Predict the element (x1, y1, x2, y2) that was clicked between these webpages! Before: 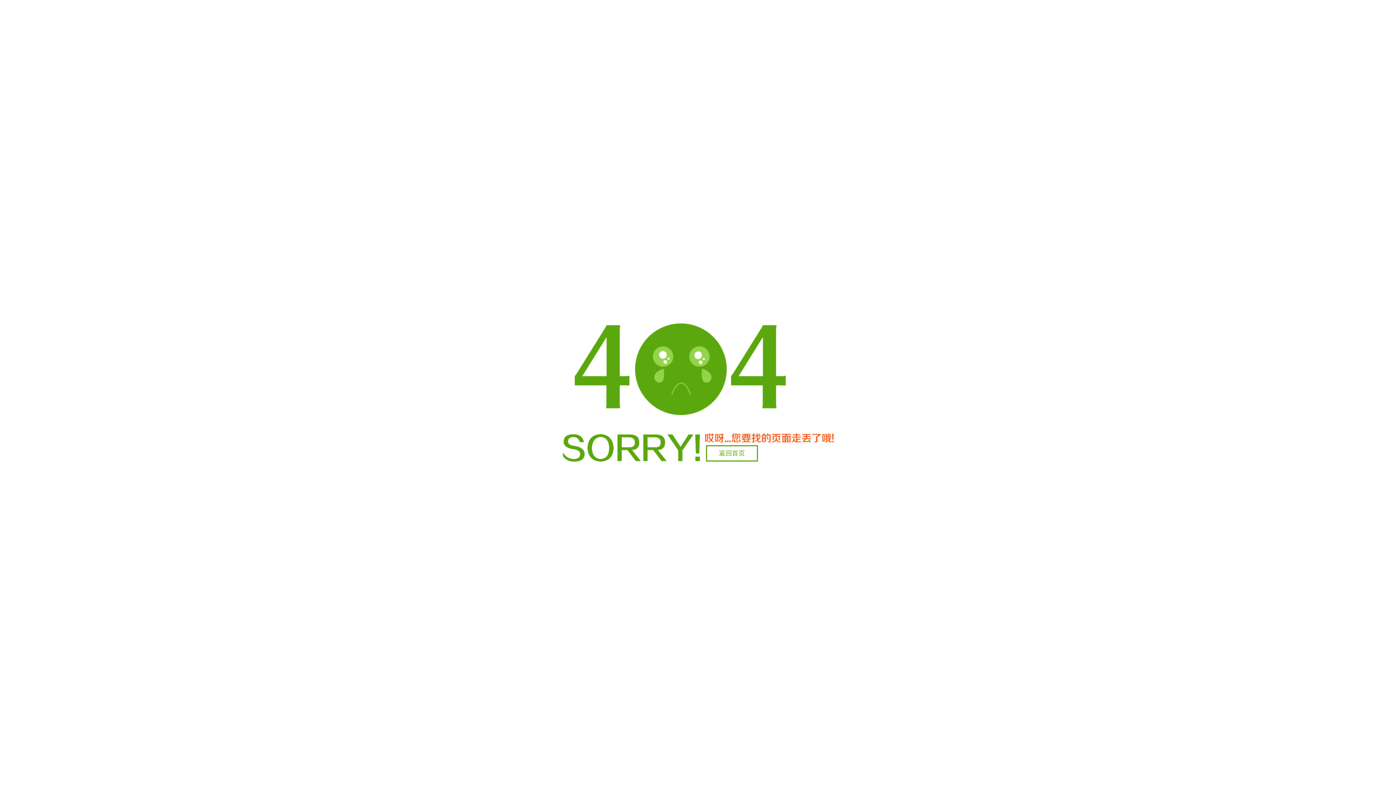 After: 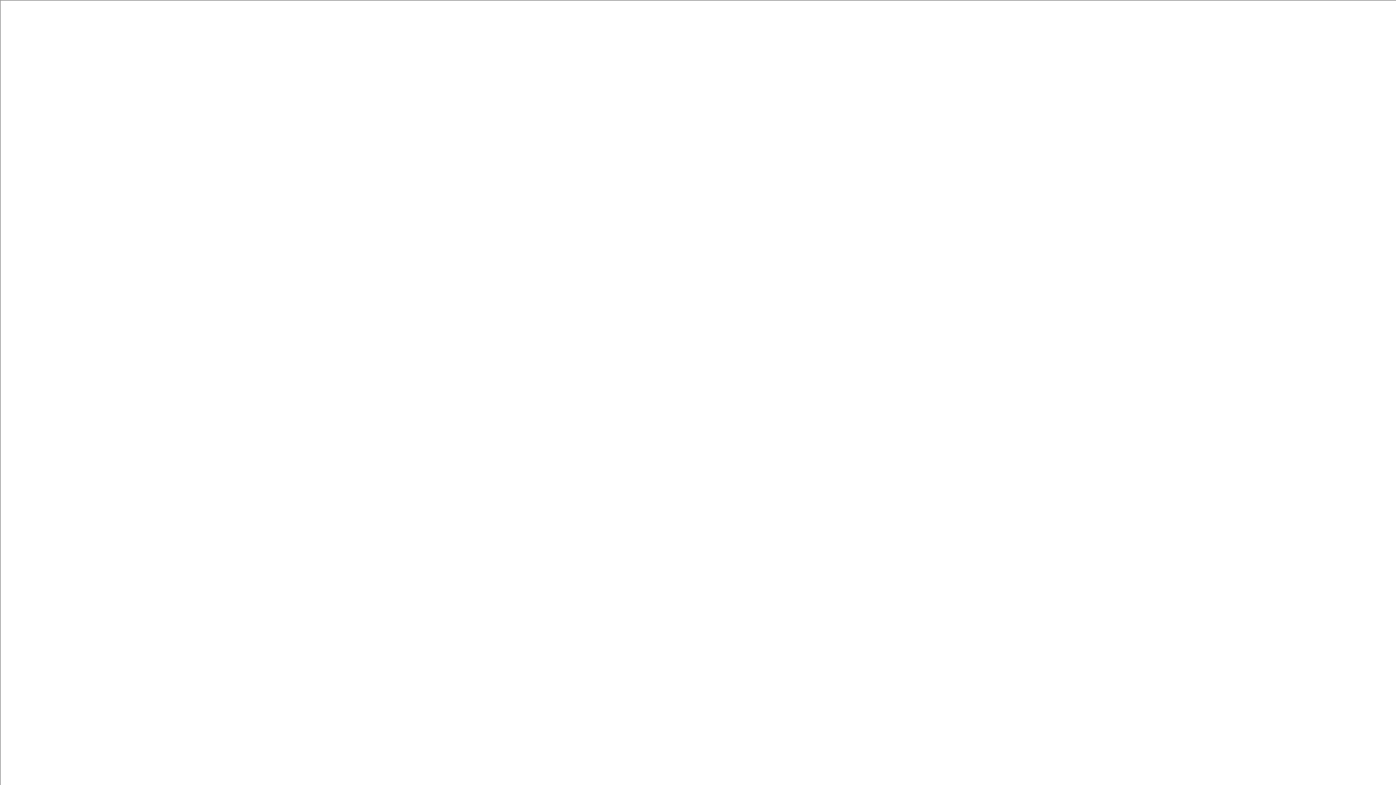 Action: bbox: (706, 445, 758, 461) label: 返回首页